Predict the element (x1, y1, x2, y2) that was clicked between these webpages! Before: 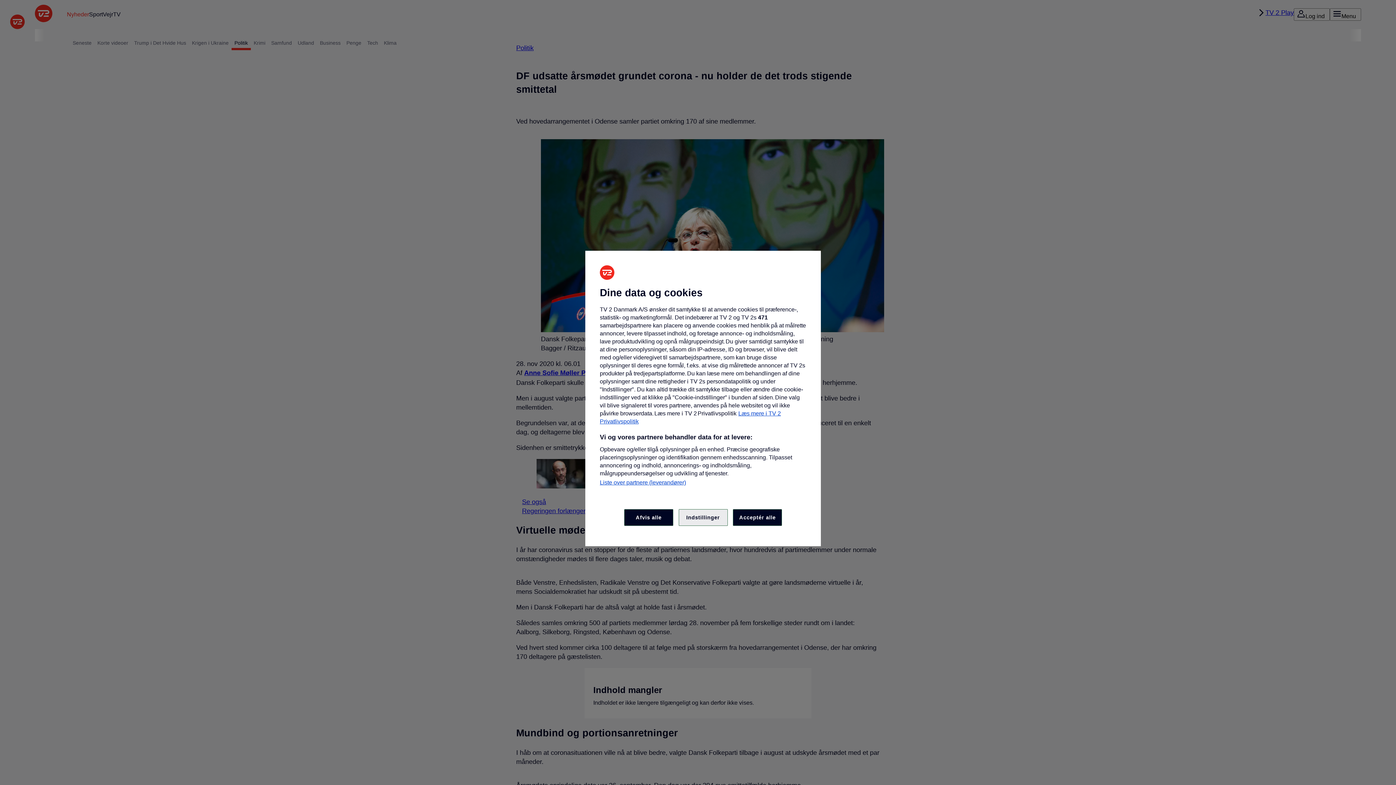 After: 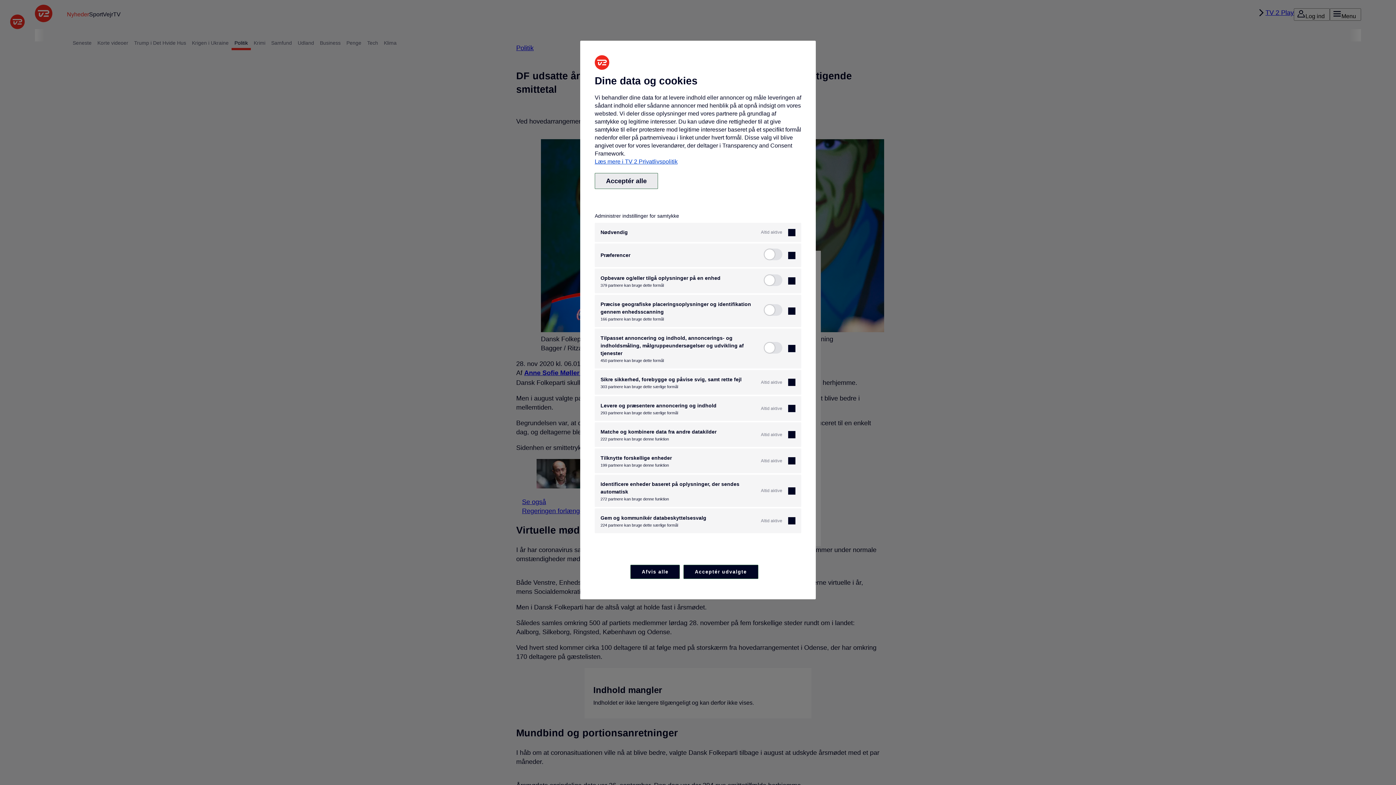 Action: label: Indstillinger bbox: (678, 509, 727, 526)